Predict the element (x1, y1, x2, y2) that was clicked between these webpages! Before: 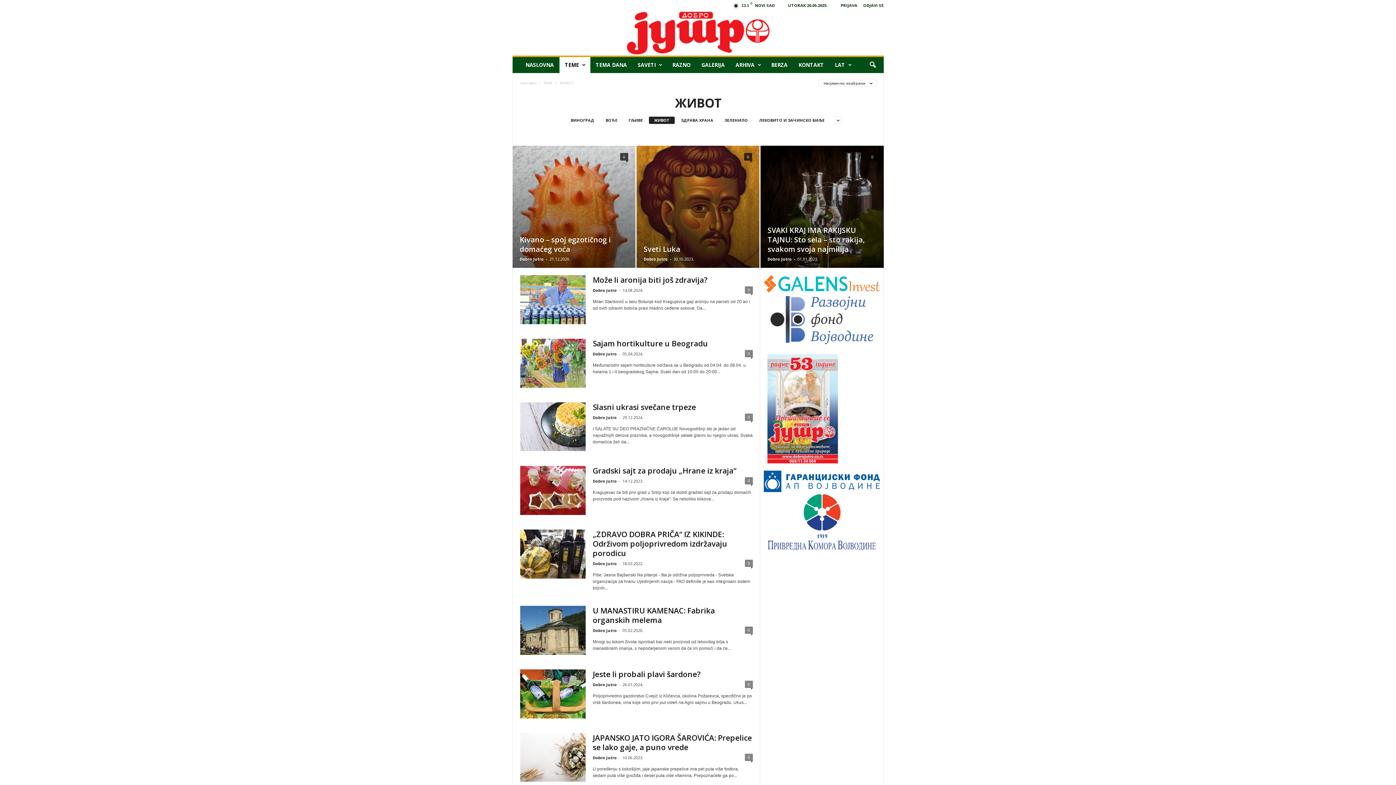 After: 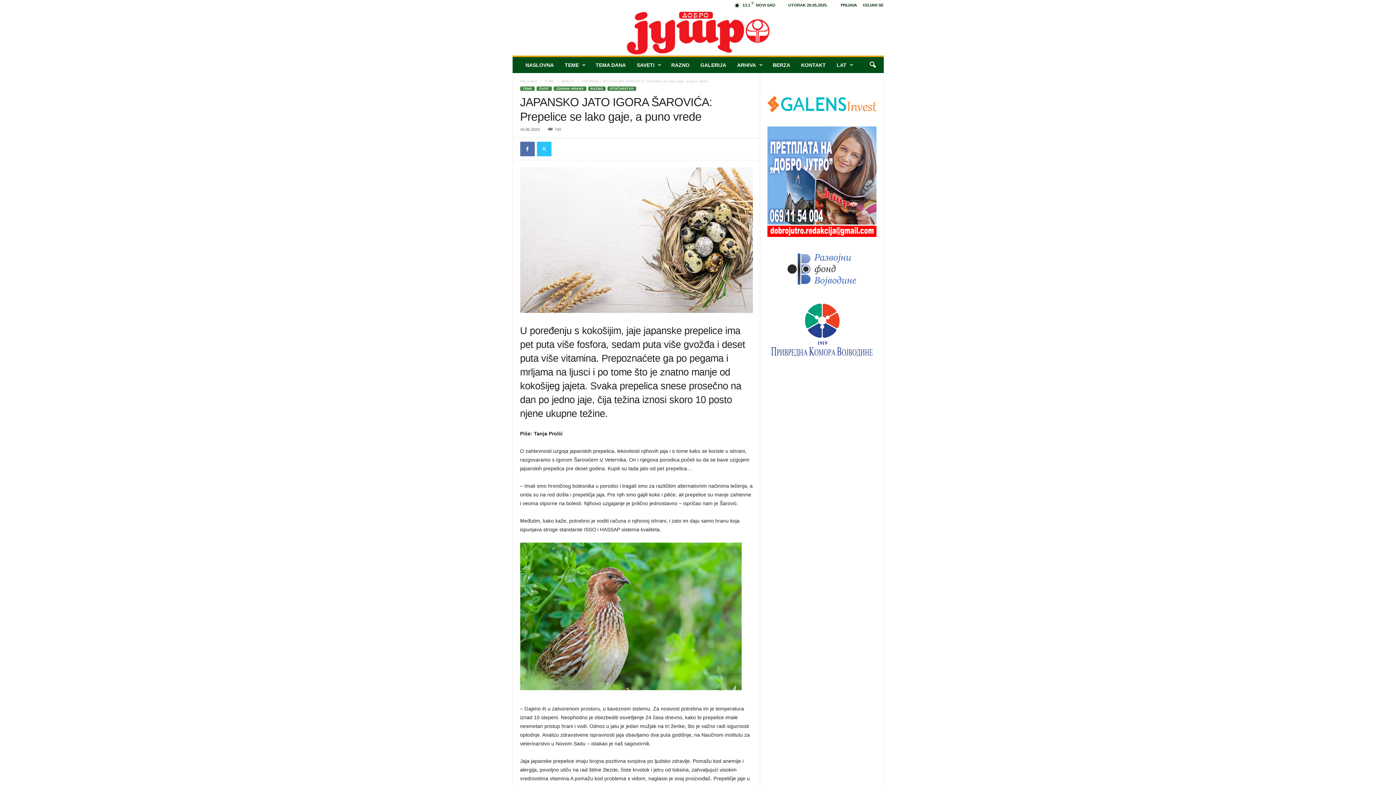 Action: bbox: (520, 733, 585, 782)